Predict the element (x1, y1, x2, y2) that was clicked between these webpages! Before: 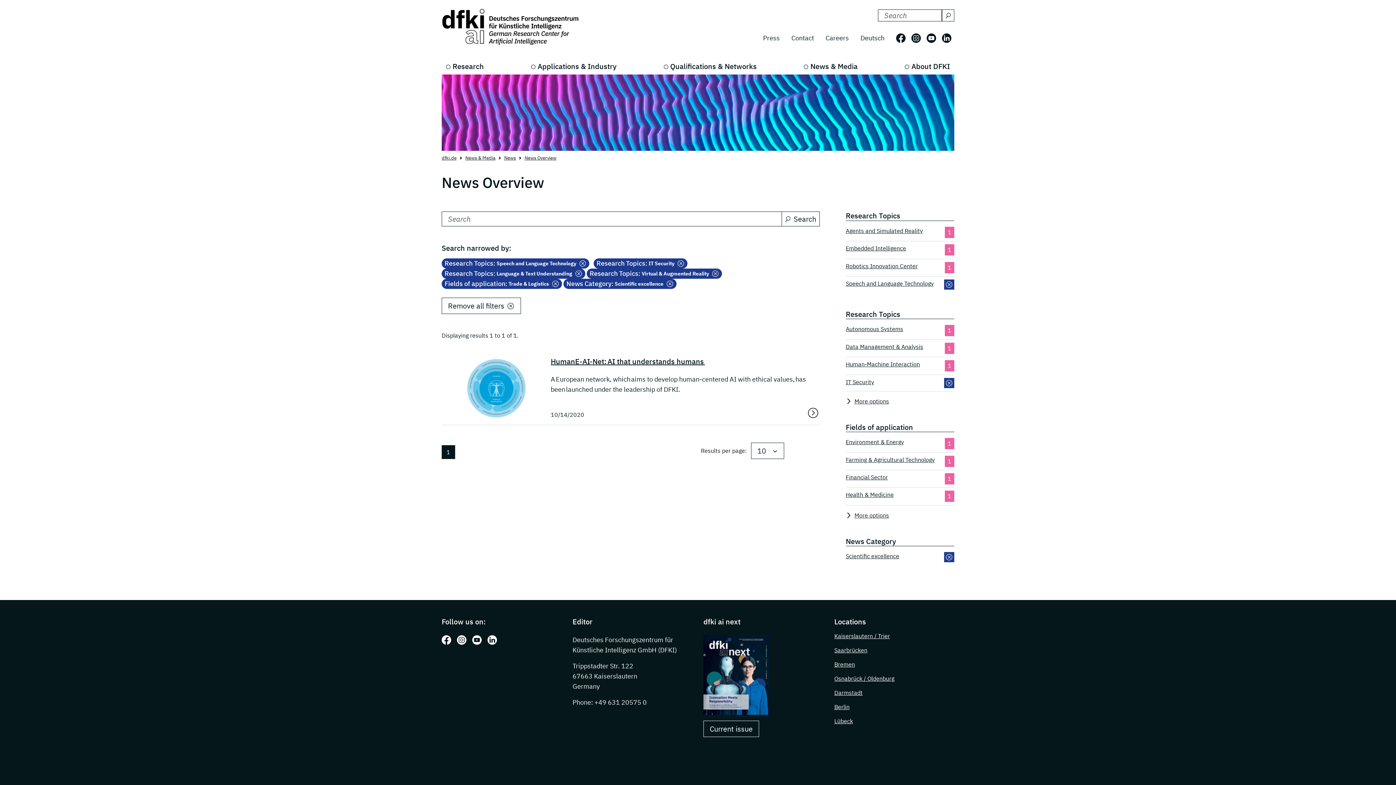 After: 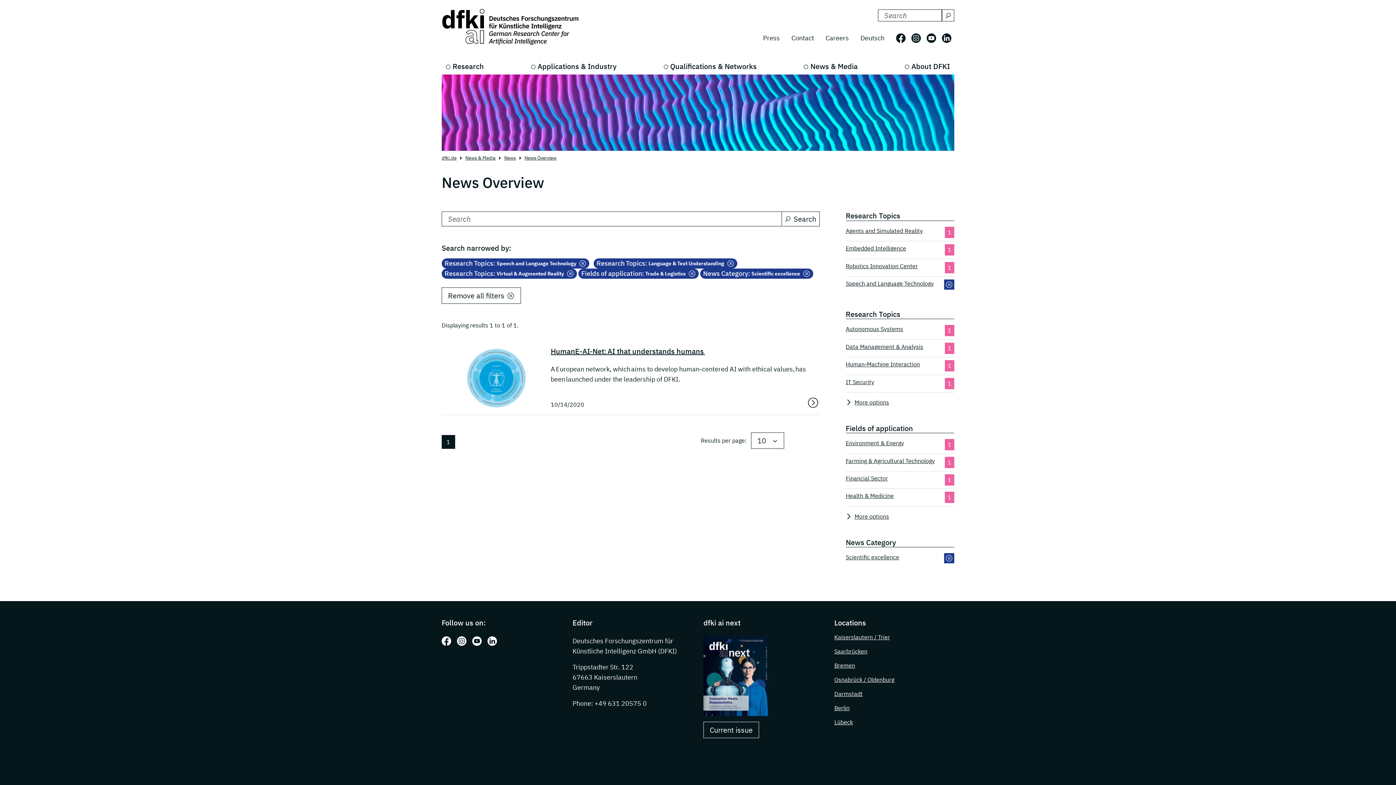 Action: bbox: (944, 378, 954, 388)